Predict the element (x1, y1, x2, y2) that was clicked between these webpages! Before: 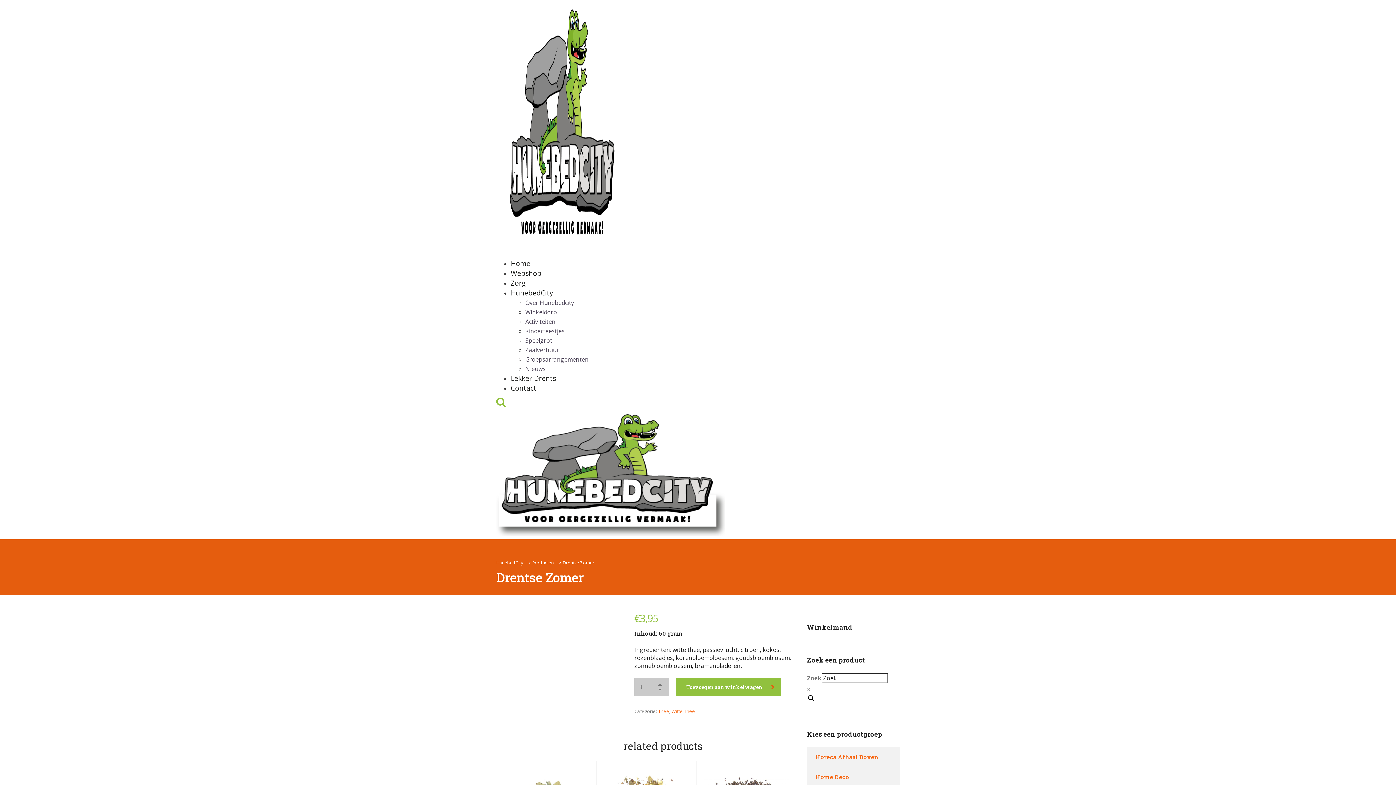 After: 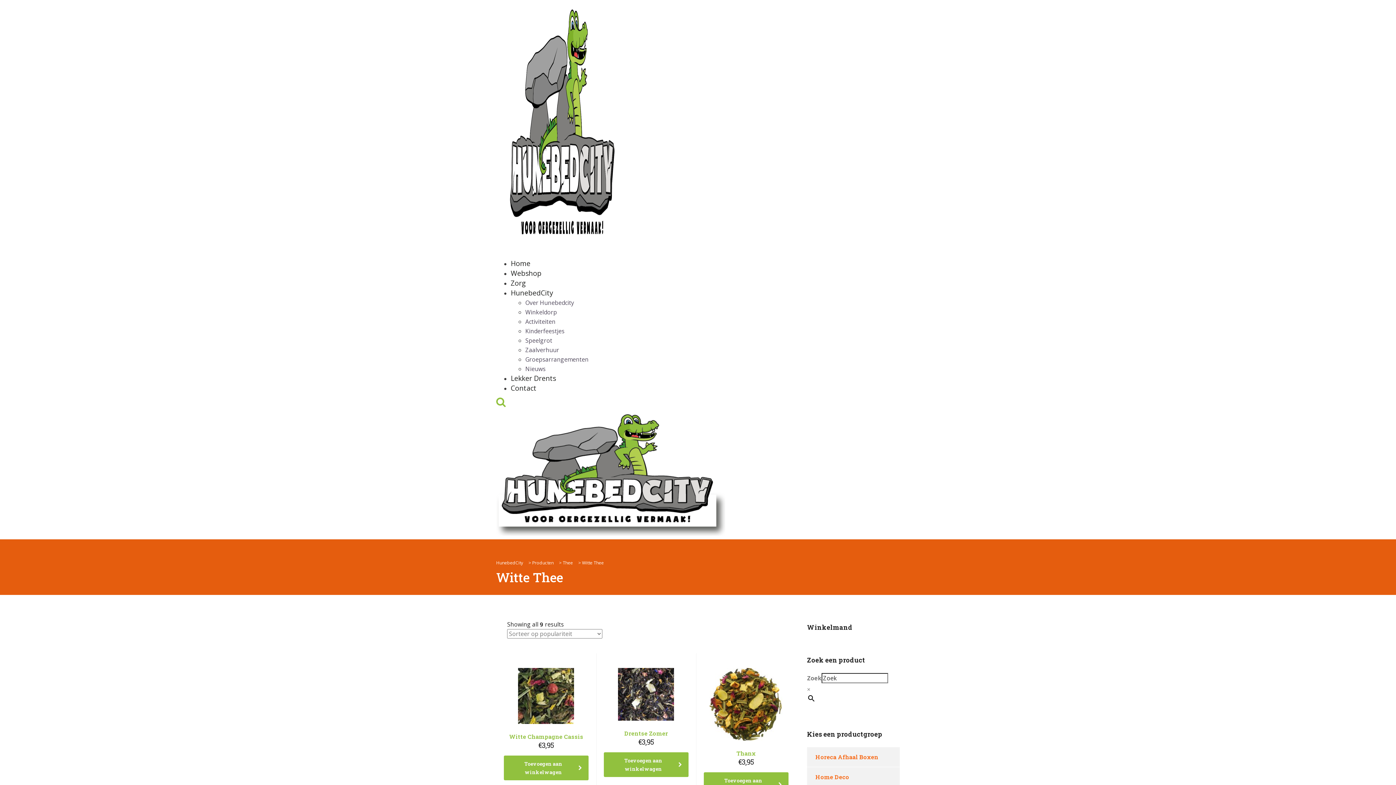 Action: label: Witte Thee bbox: (671, 708, 695, 714)